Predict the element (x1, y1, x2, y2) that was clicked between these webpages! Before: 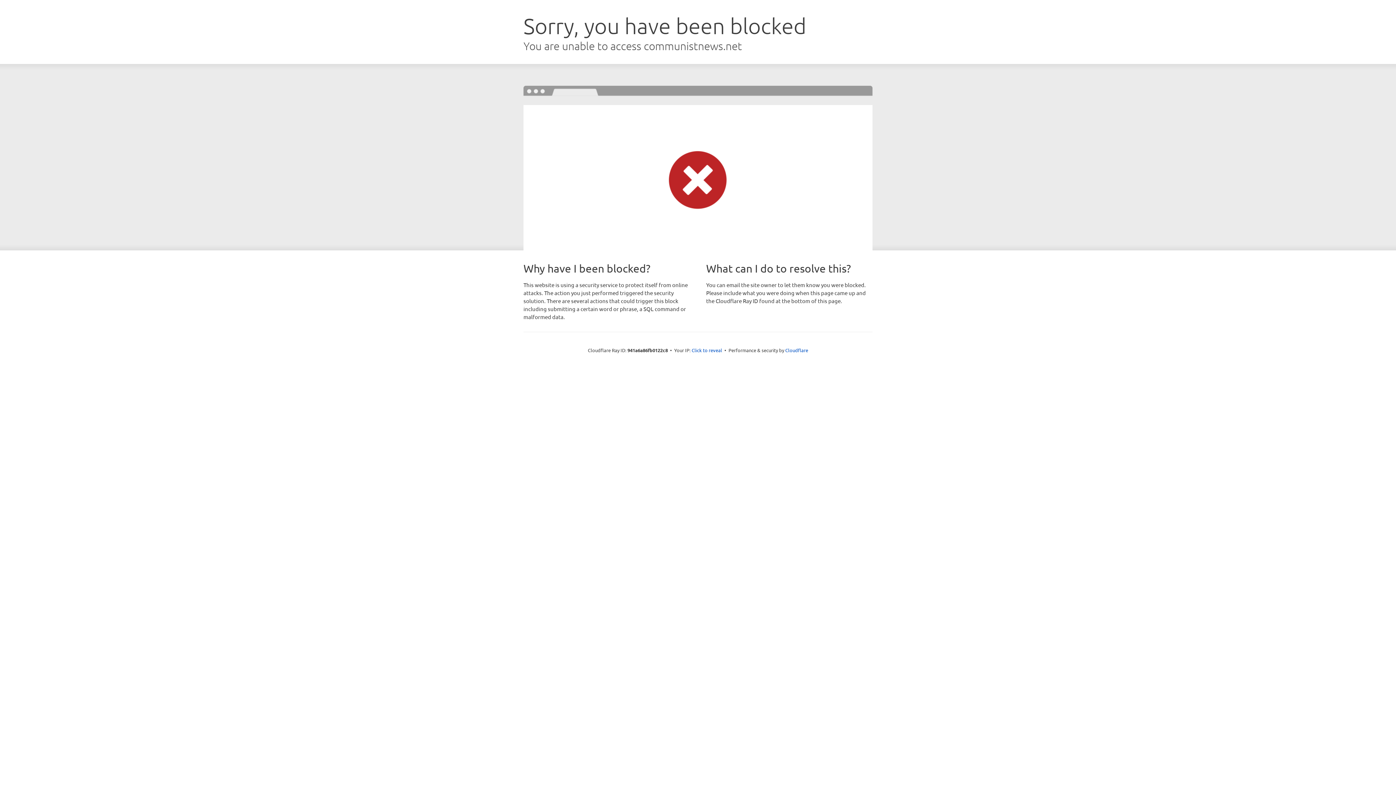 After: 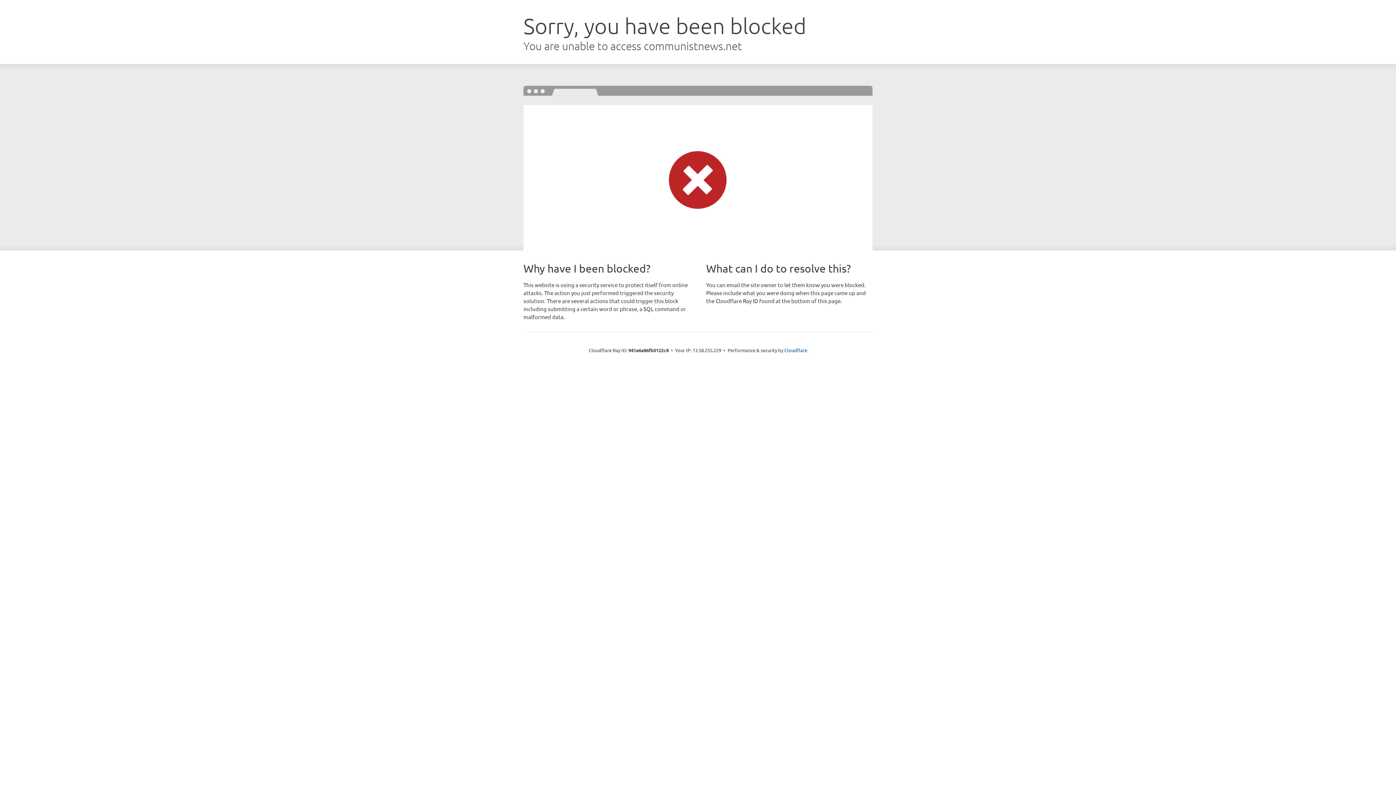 Action: bbox: (691, 346, 722, 353) label: Click to reveal